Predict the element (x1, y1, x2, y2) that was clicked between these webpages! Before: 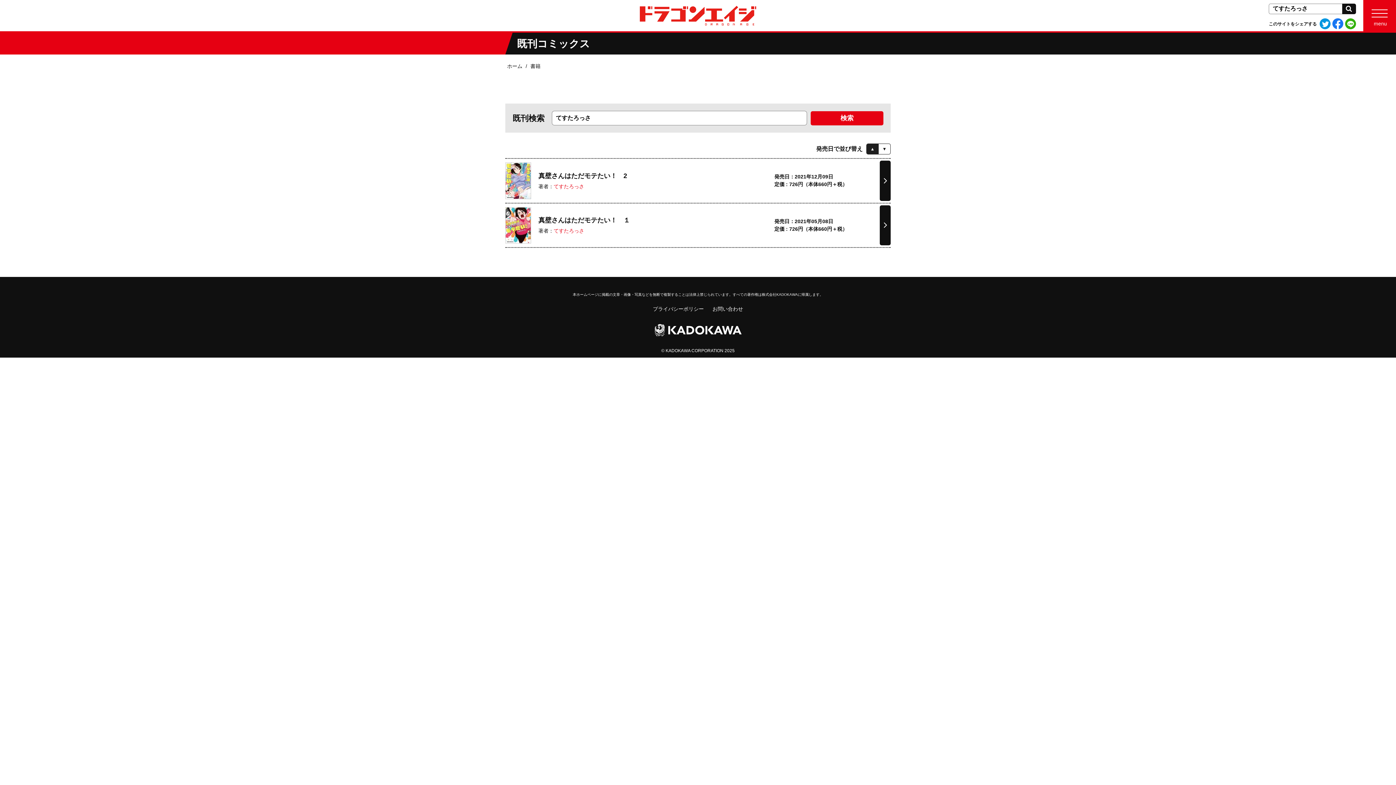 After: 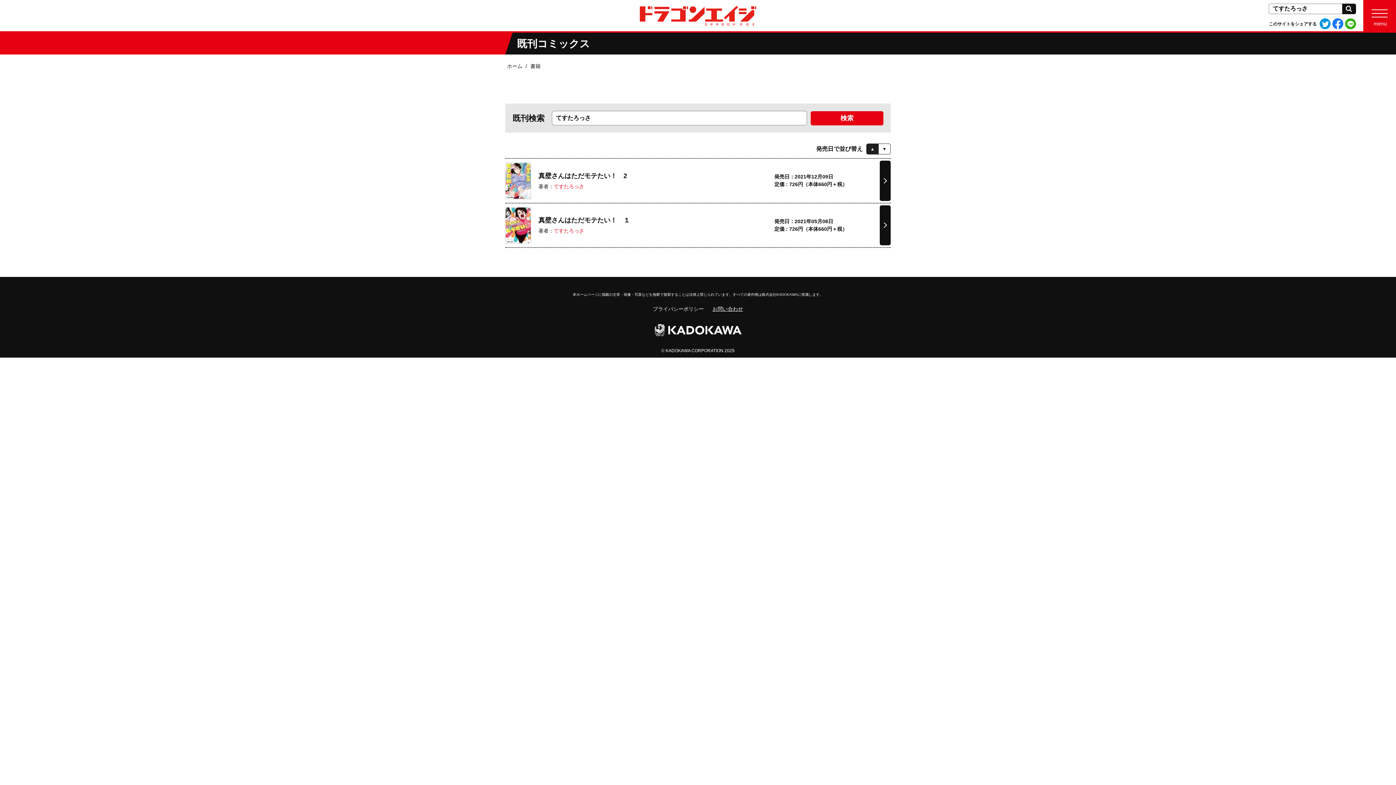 Action: bbox: (712, 306, 743, 312) label: お問い合わせ